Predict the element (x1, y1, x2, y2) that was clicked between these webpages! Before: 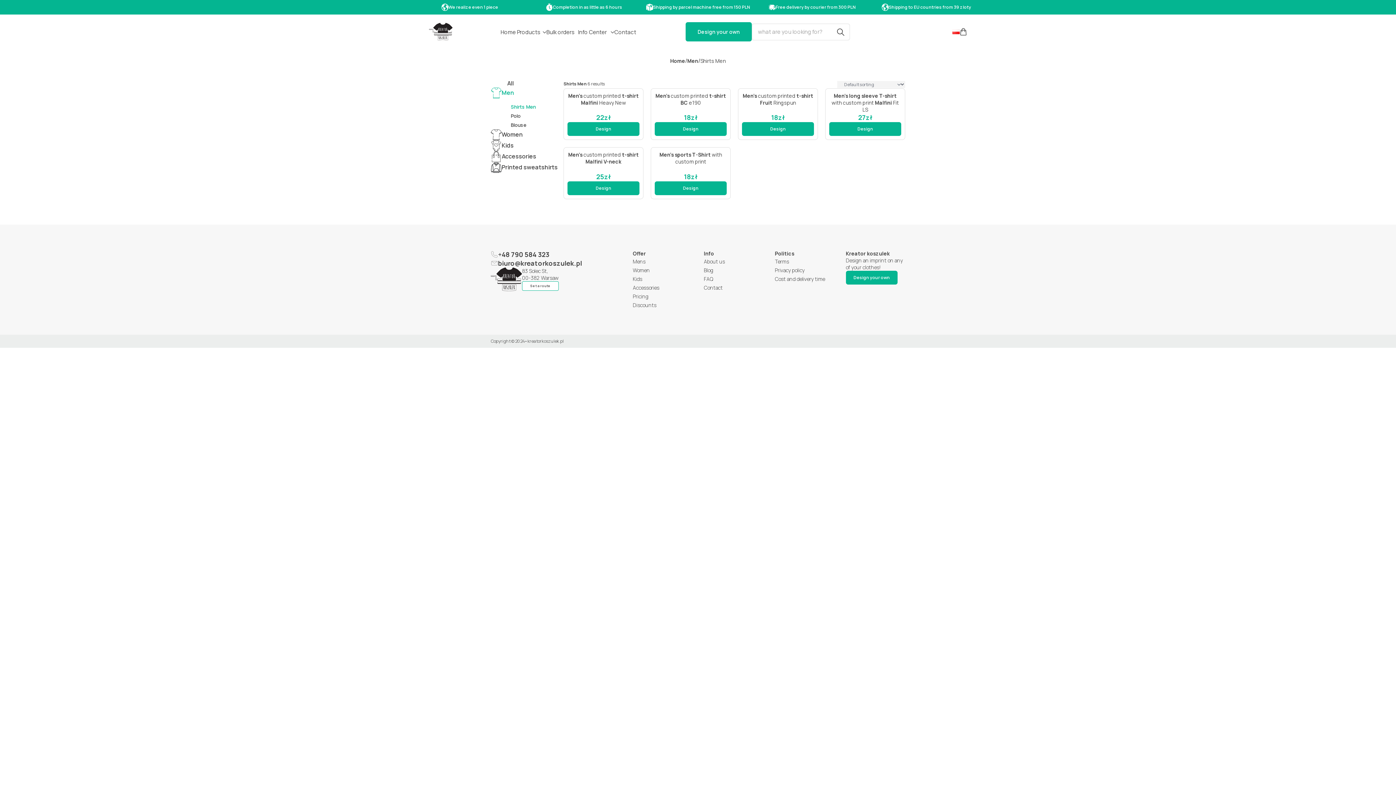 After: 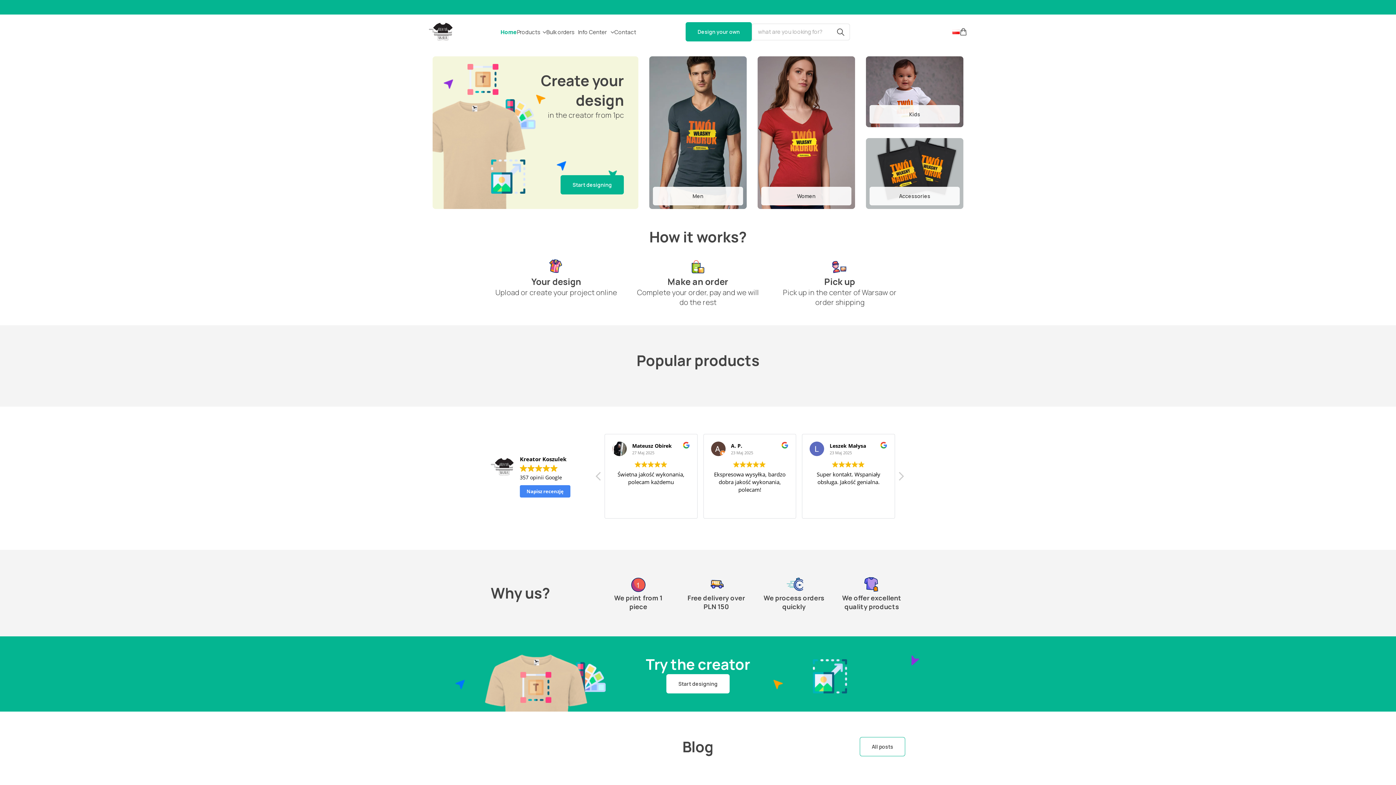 Action: bbox: (490, 267, 522, 291)